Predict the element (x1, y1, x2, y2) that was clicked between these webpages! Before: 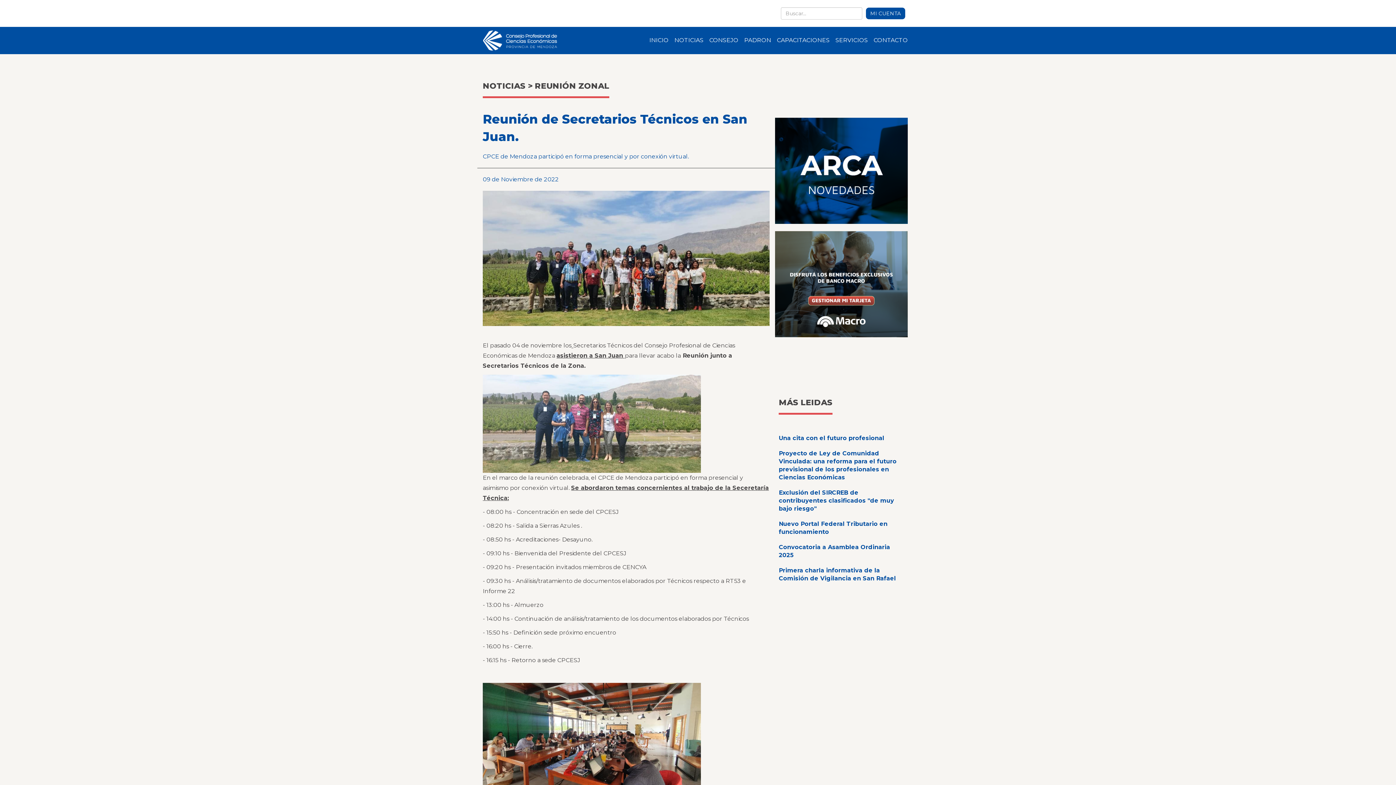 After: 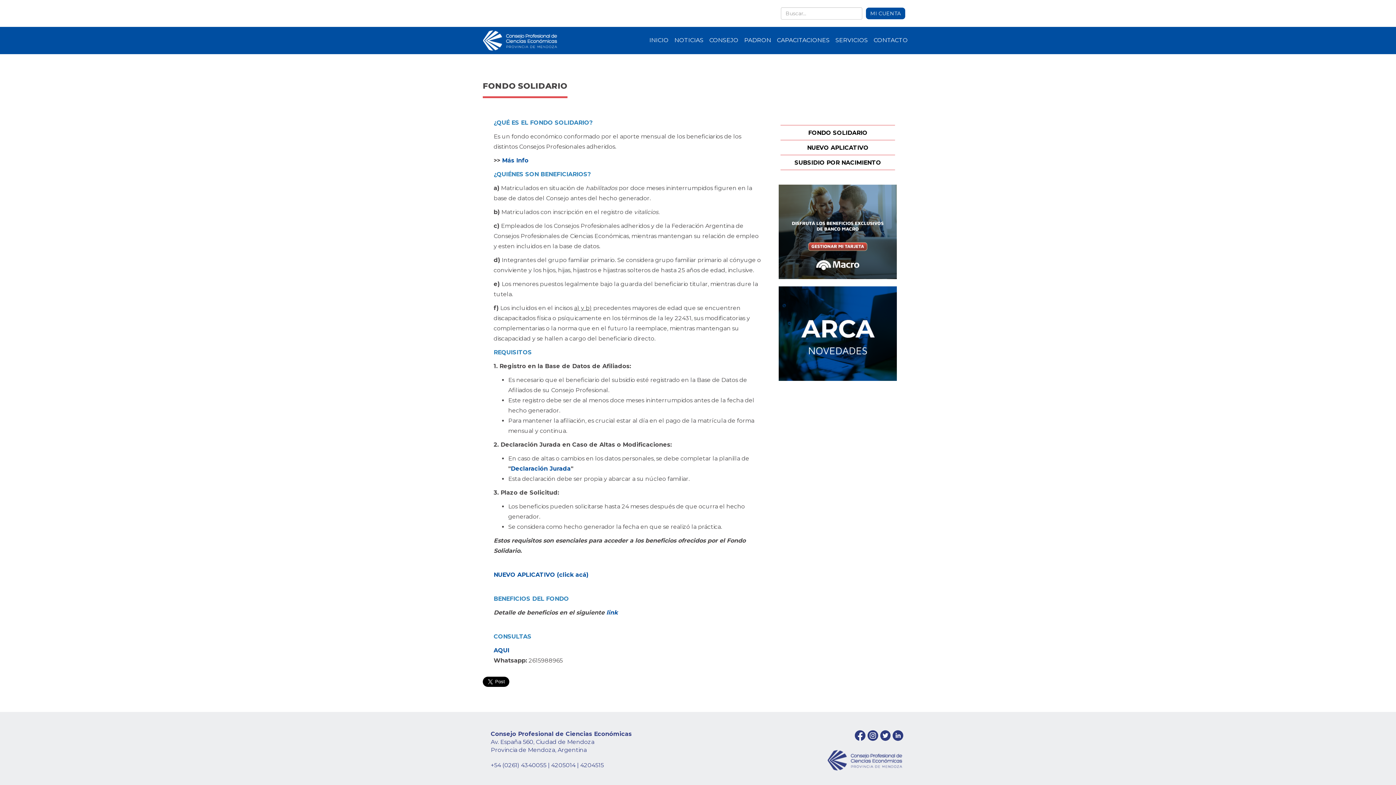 Action: label: SERVICIOS bbox: (835, 36, 868, 44)